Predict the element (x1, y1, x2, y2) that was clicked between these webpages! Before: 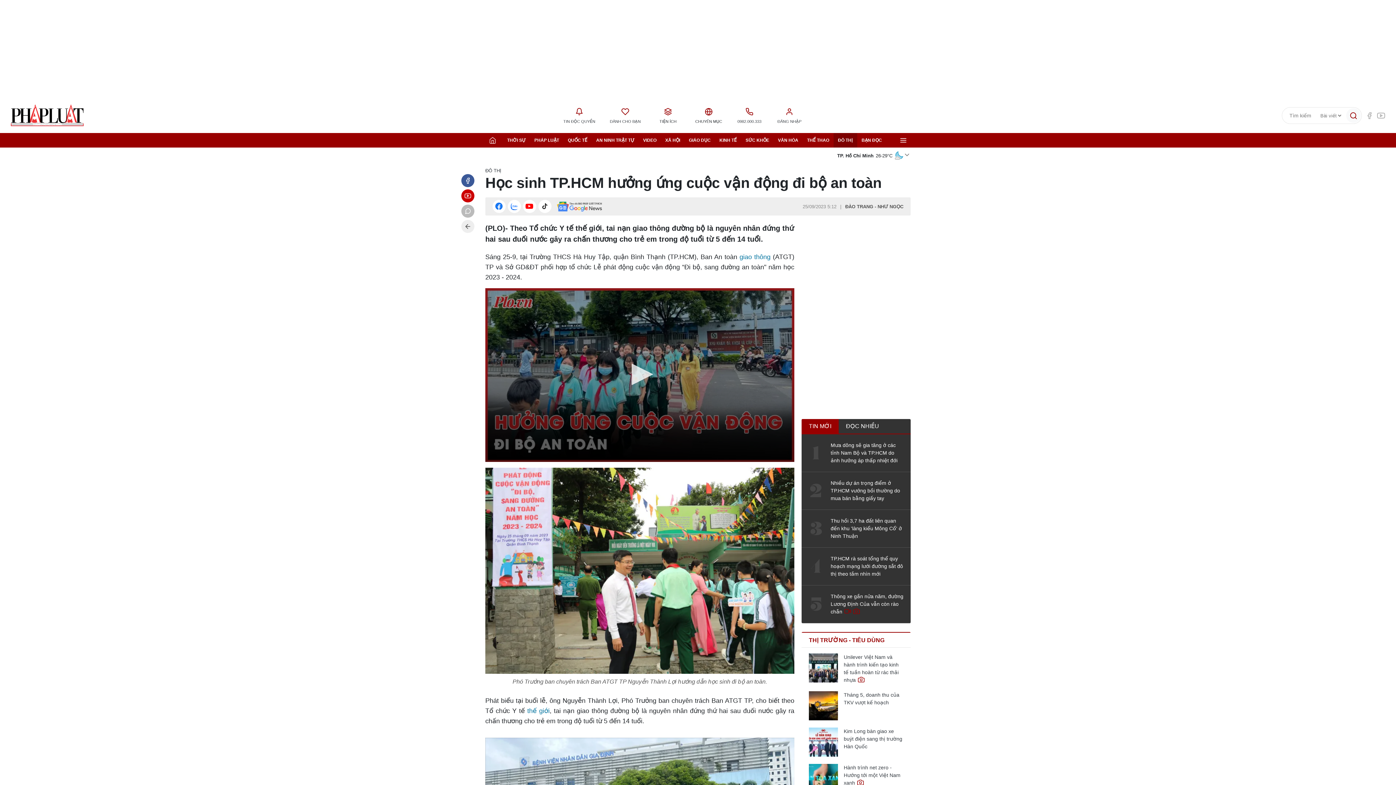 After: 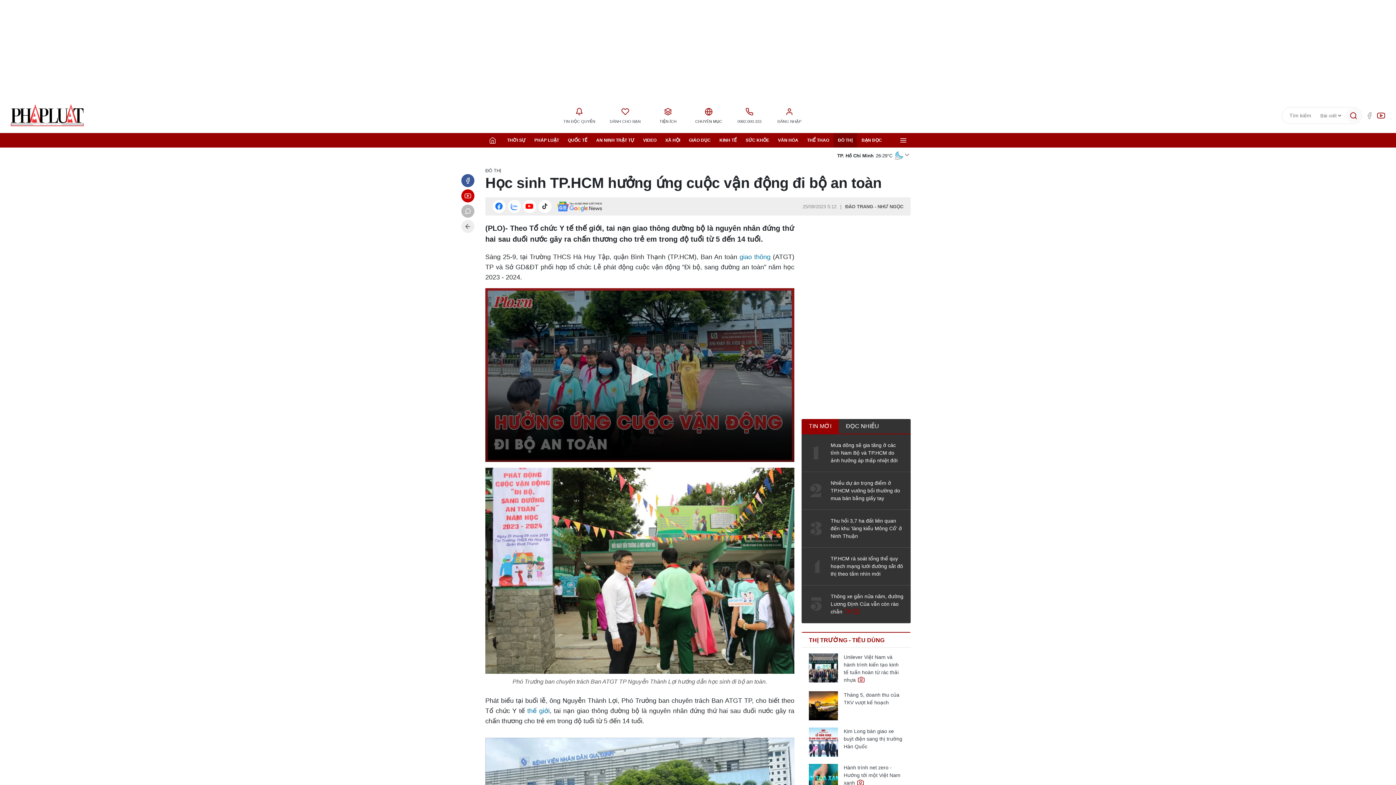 Action: bbox: (1377, 111, 1385, 119)